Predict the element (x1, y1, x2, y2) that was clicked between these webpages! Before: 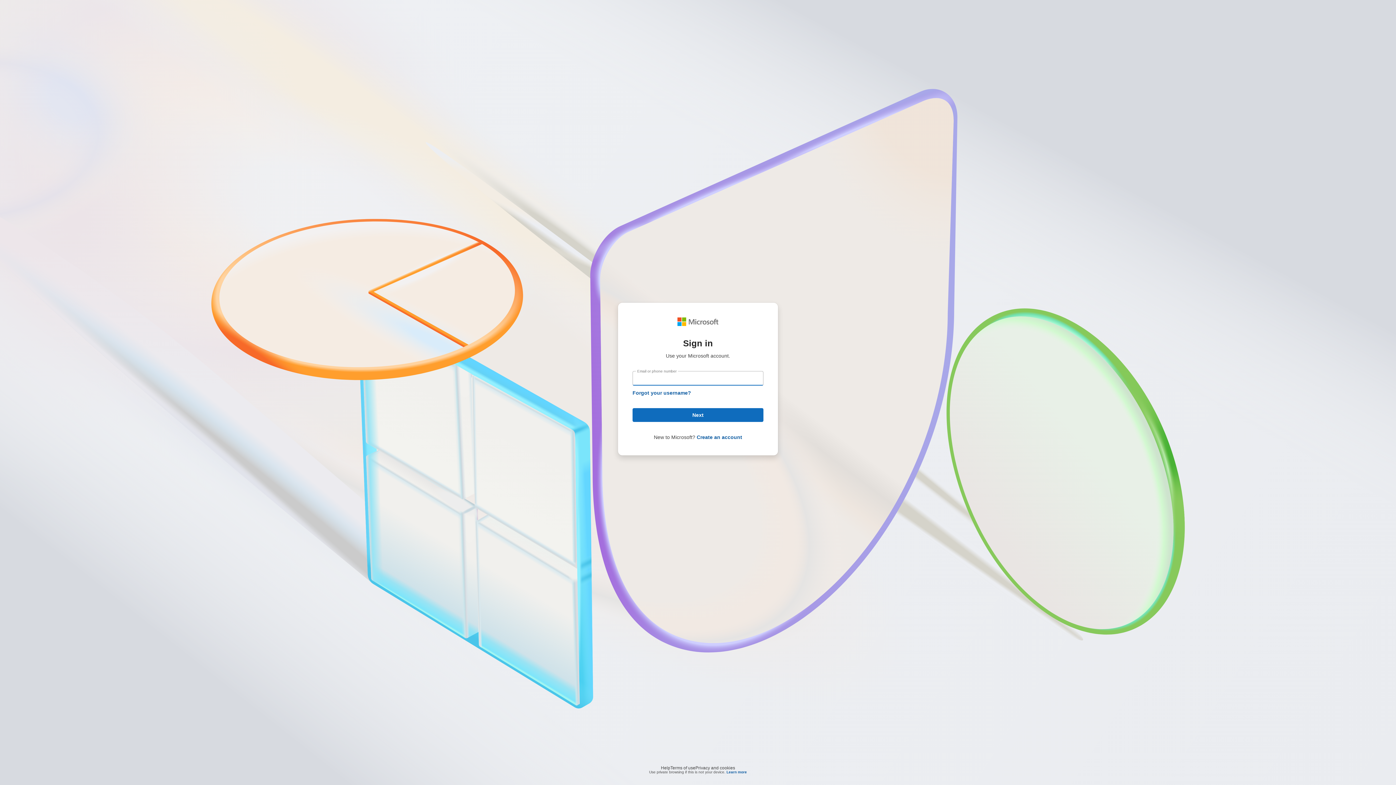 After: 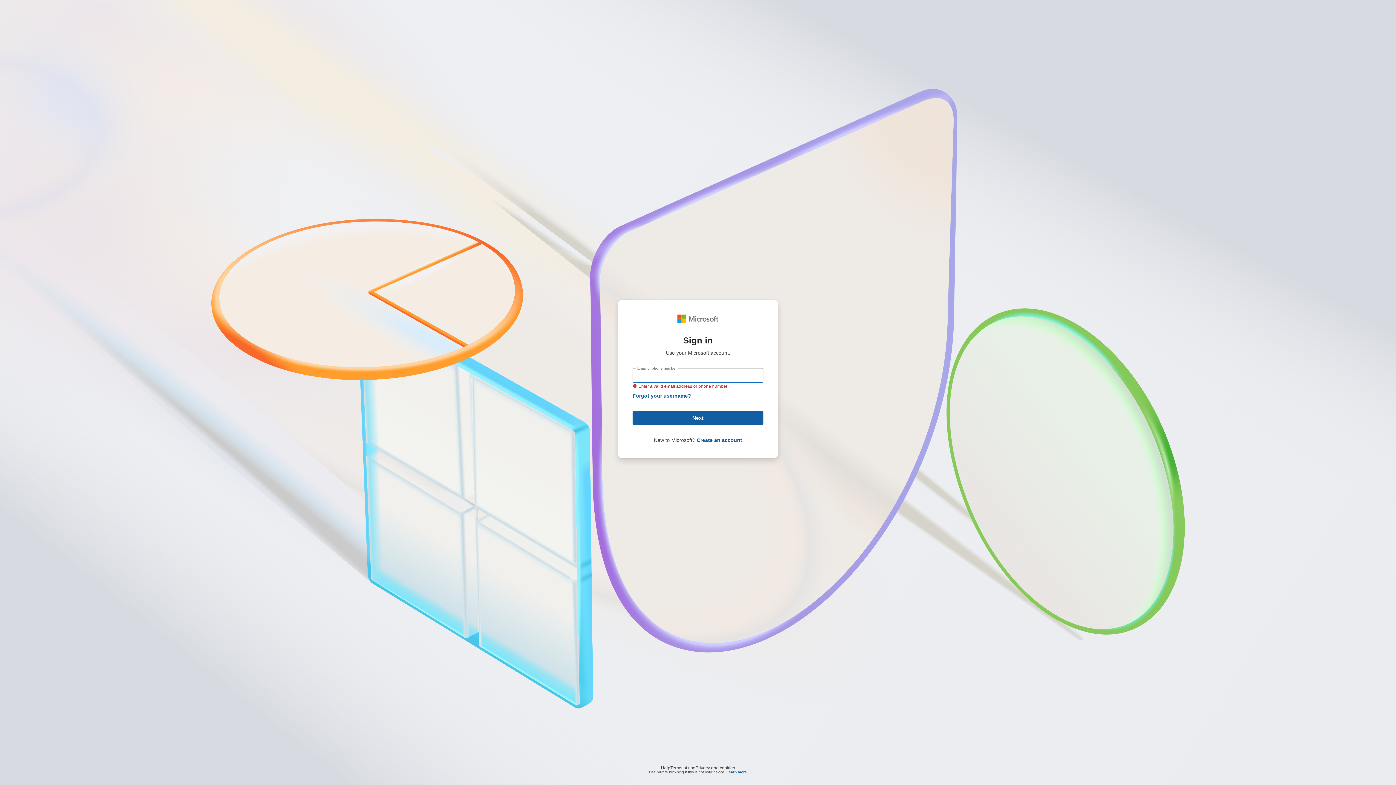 Action: label: Next bbox: (632, 408, 763, 422)